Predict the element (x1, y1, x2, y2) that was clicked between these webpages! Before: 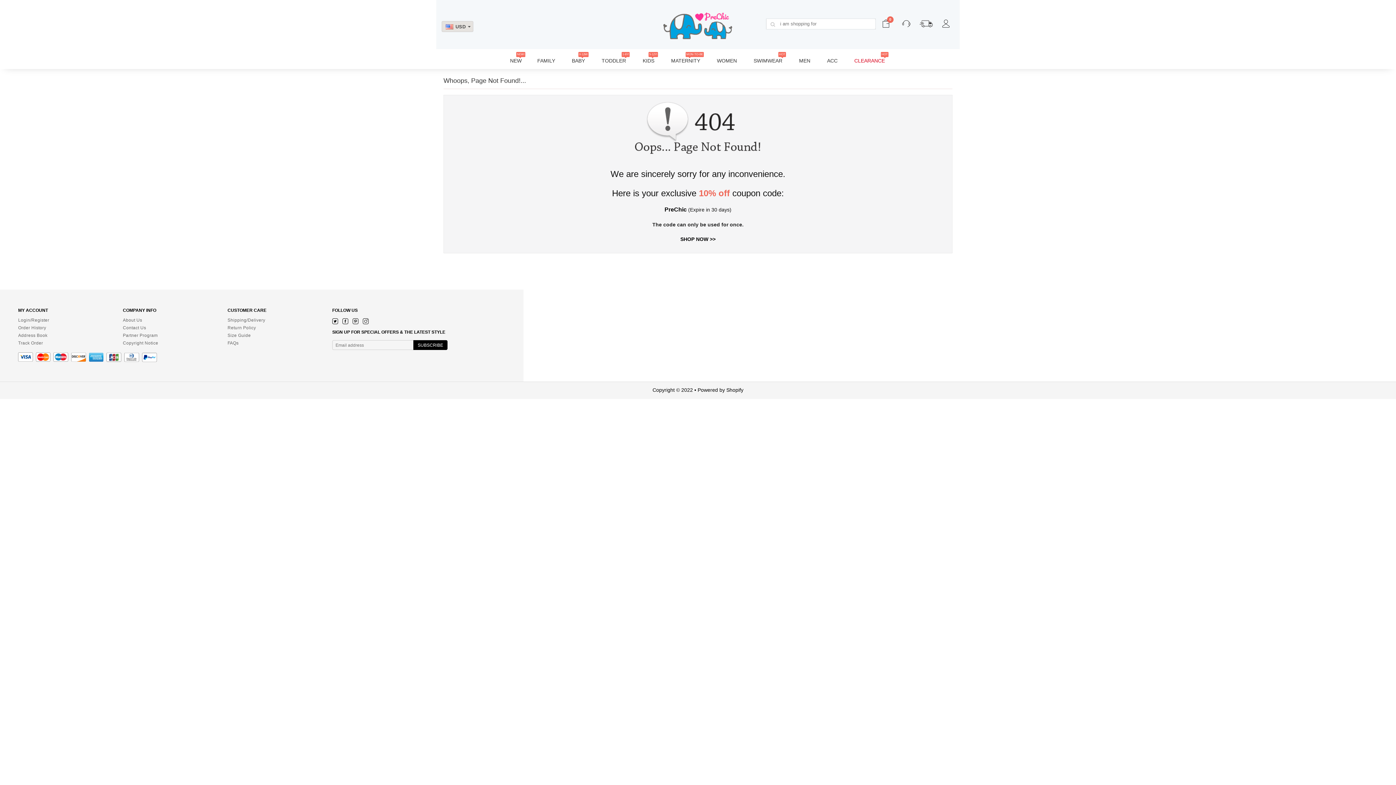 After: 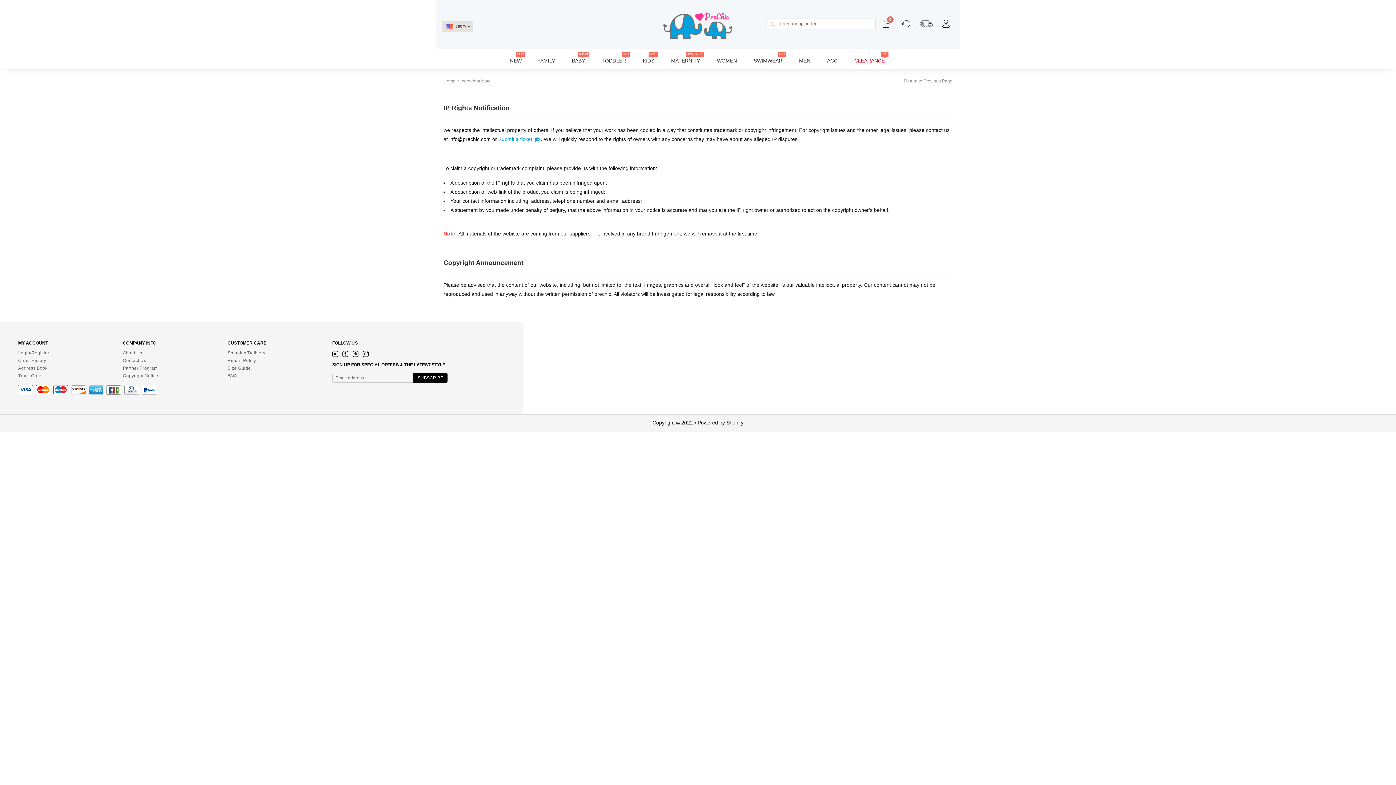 Action: bbox: (122, 341, 227, 345) label: Copyright Notice